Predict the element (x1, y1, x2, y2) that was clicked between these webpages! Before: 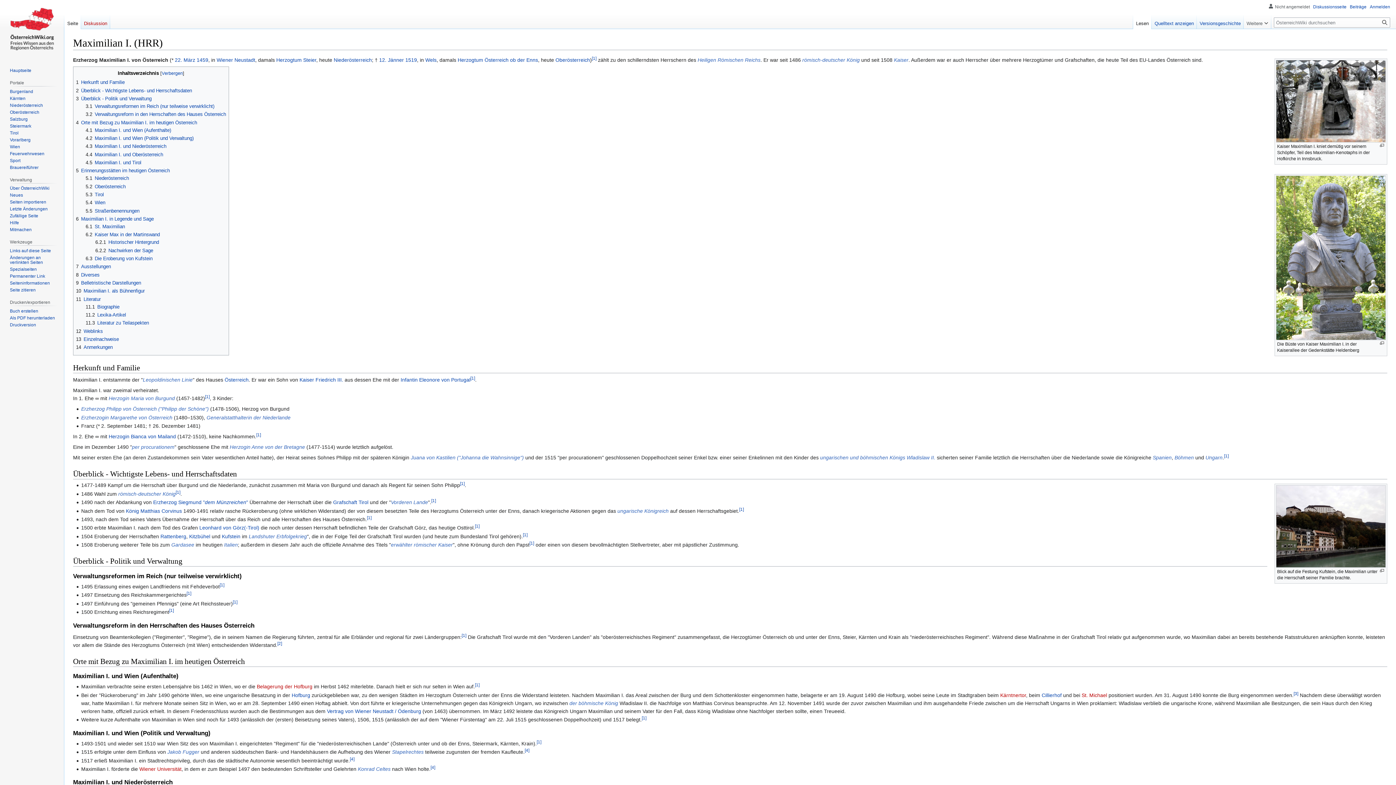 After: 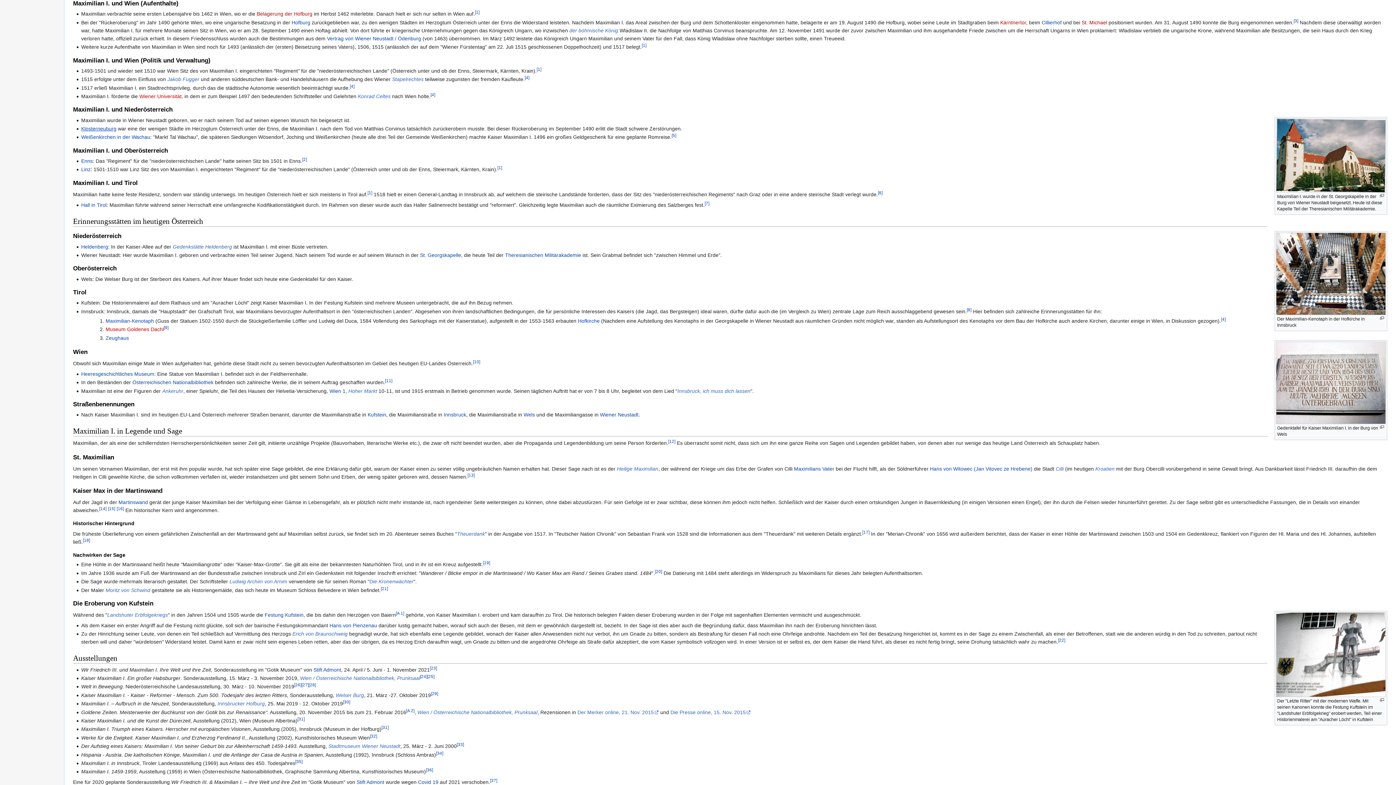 Action: bbox: (85, 127, 171, 133) label: 4.1	Maximilian I. und Wien (Aufenthalte)